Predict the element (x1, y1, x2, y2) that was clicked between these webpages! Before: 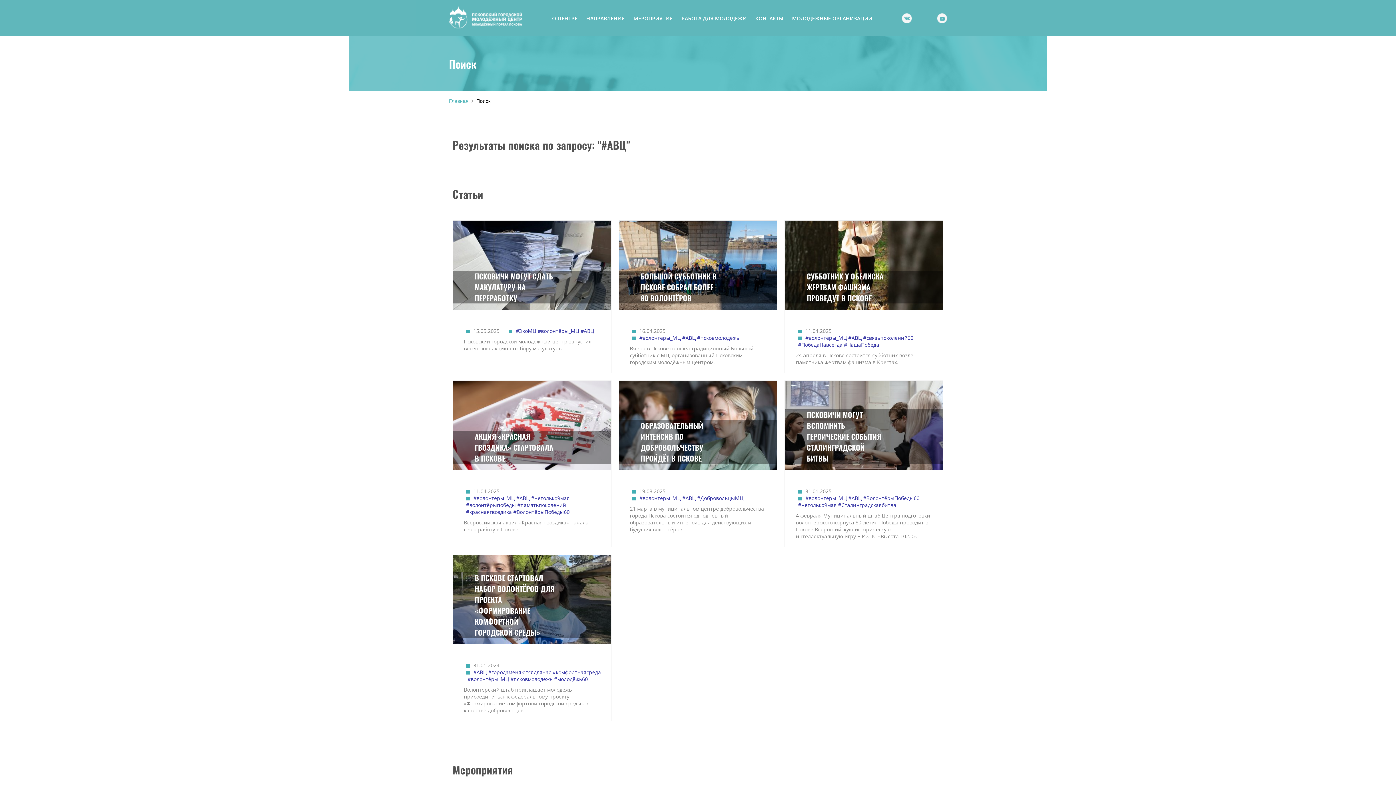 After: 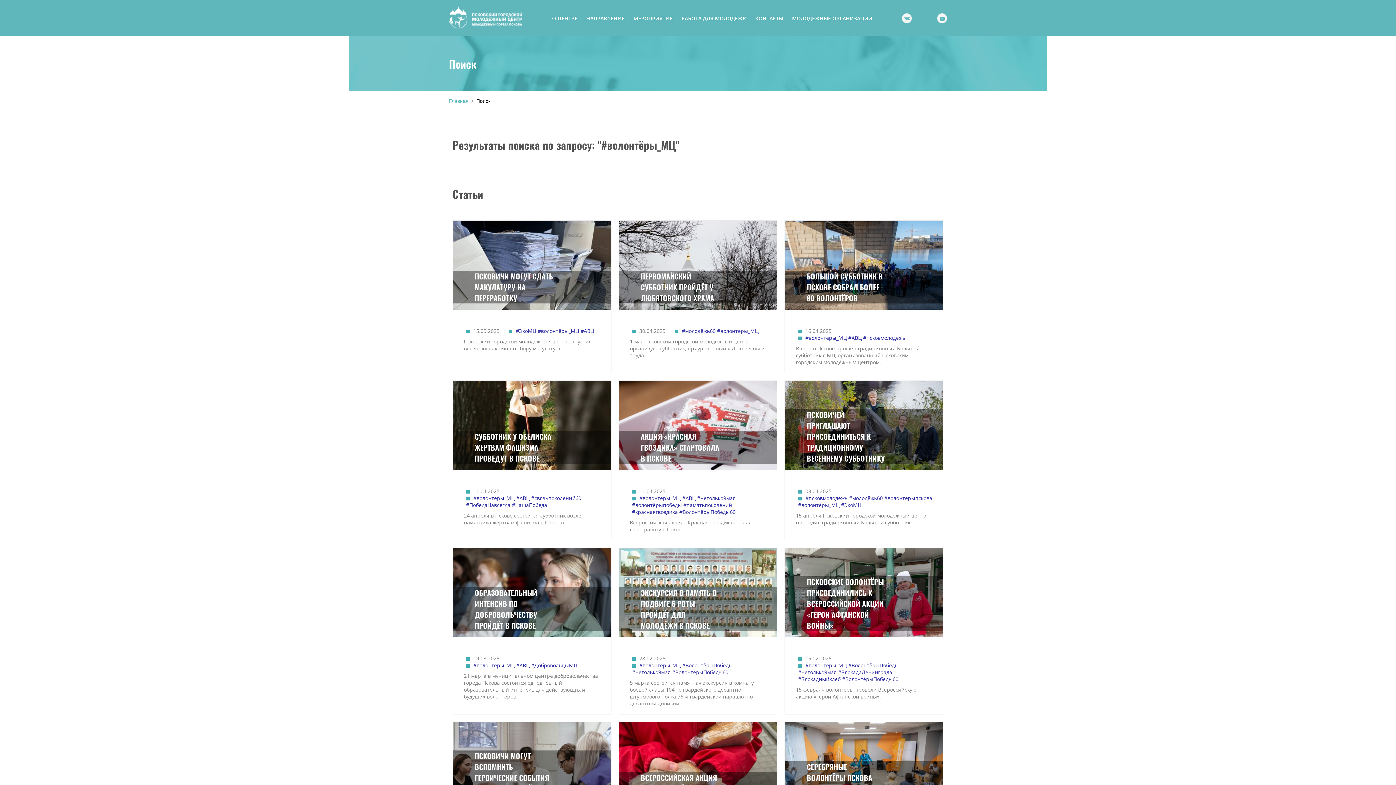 Action: bbox: (805, 494, 847, 501) label: #волонтёры_МЦ